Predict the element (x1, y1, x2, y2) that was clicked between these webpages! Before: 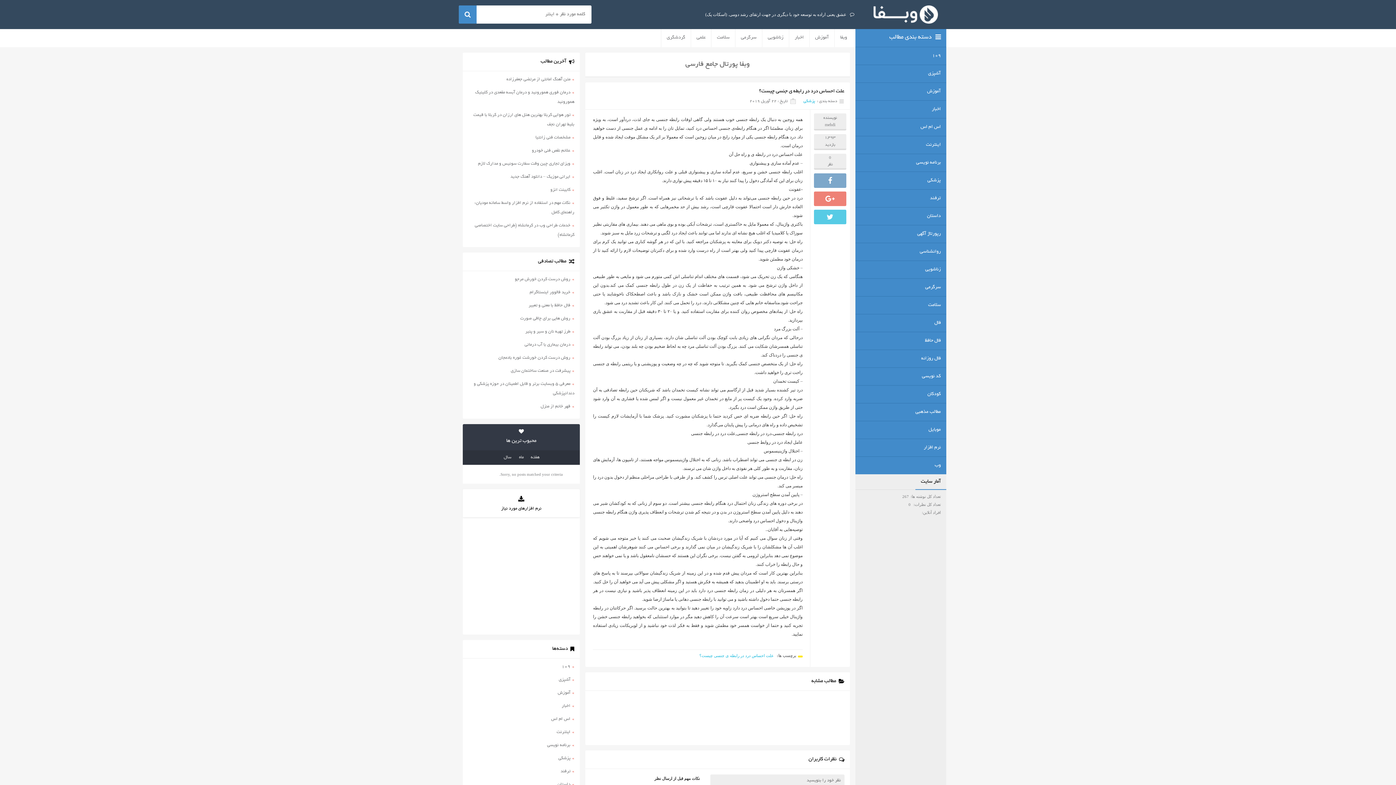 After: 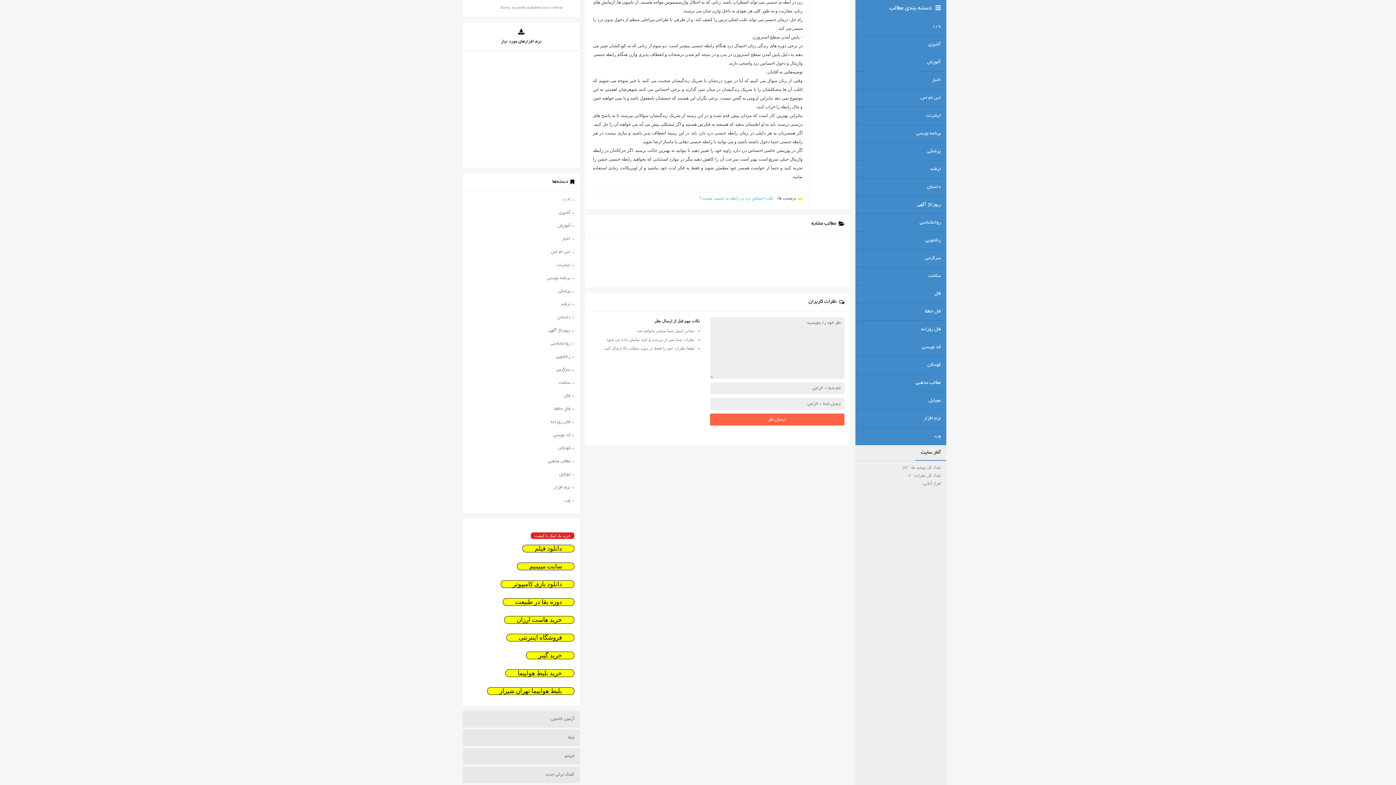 Action: label: 0 bbox: (829, 155, 831, 159)